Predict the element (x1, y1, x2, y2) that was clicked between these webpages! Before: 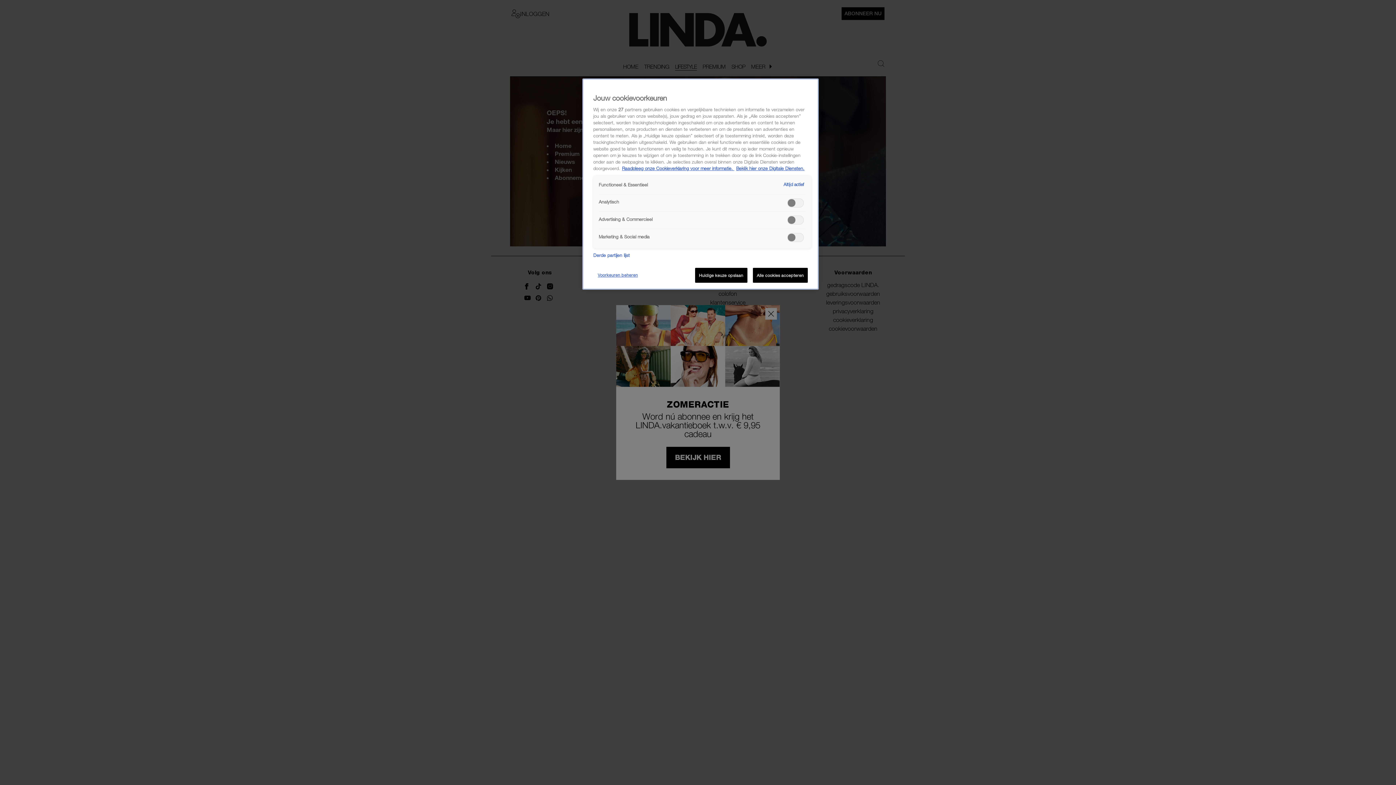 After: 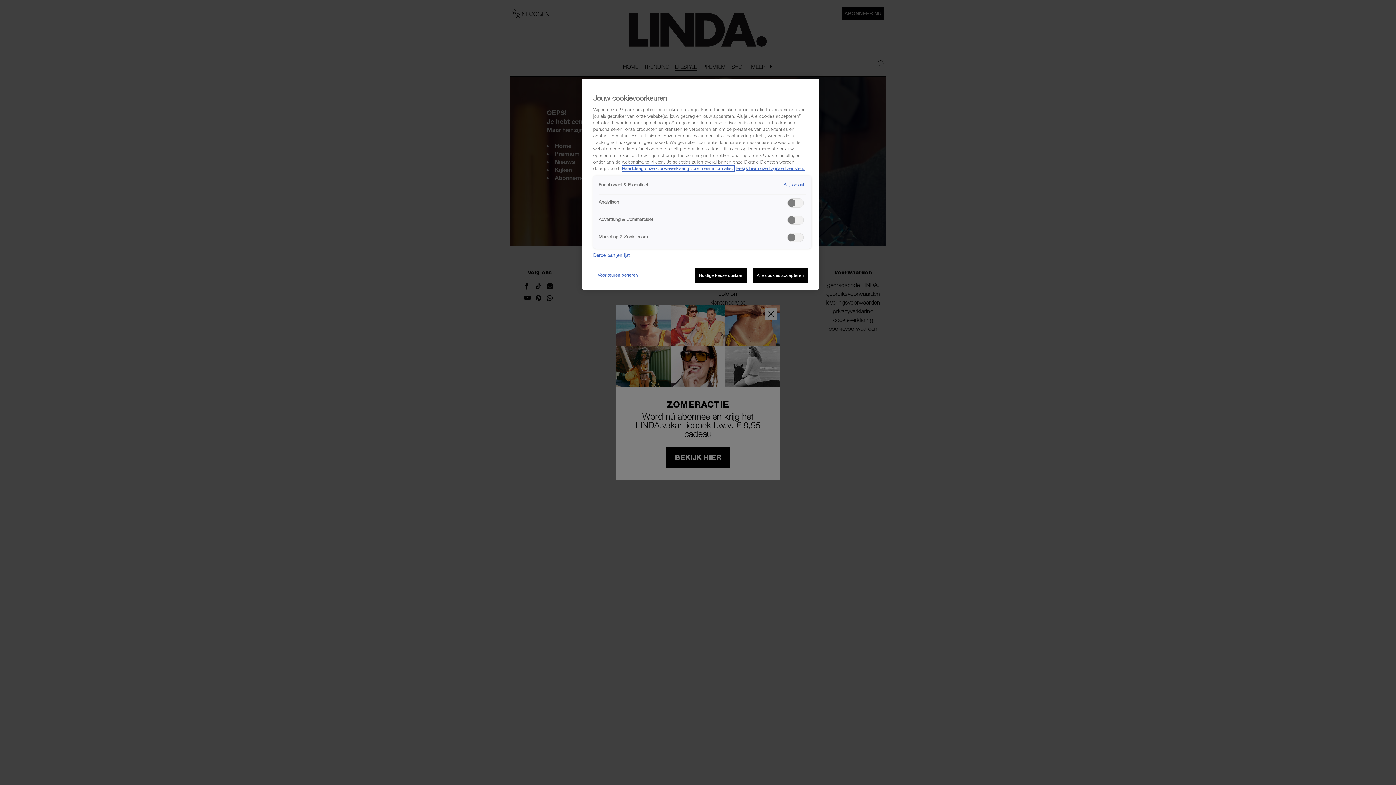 Action: label: Meer informatie over cookies, opent in een nieuw tabblad bbox: (622, 165, 734, 171)